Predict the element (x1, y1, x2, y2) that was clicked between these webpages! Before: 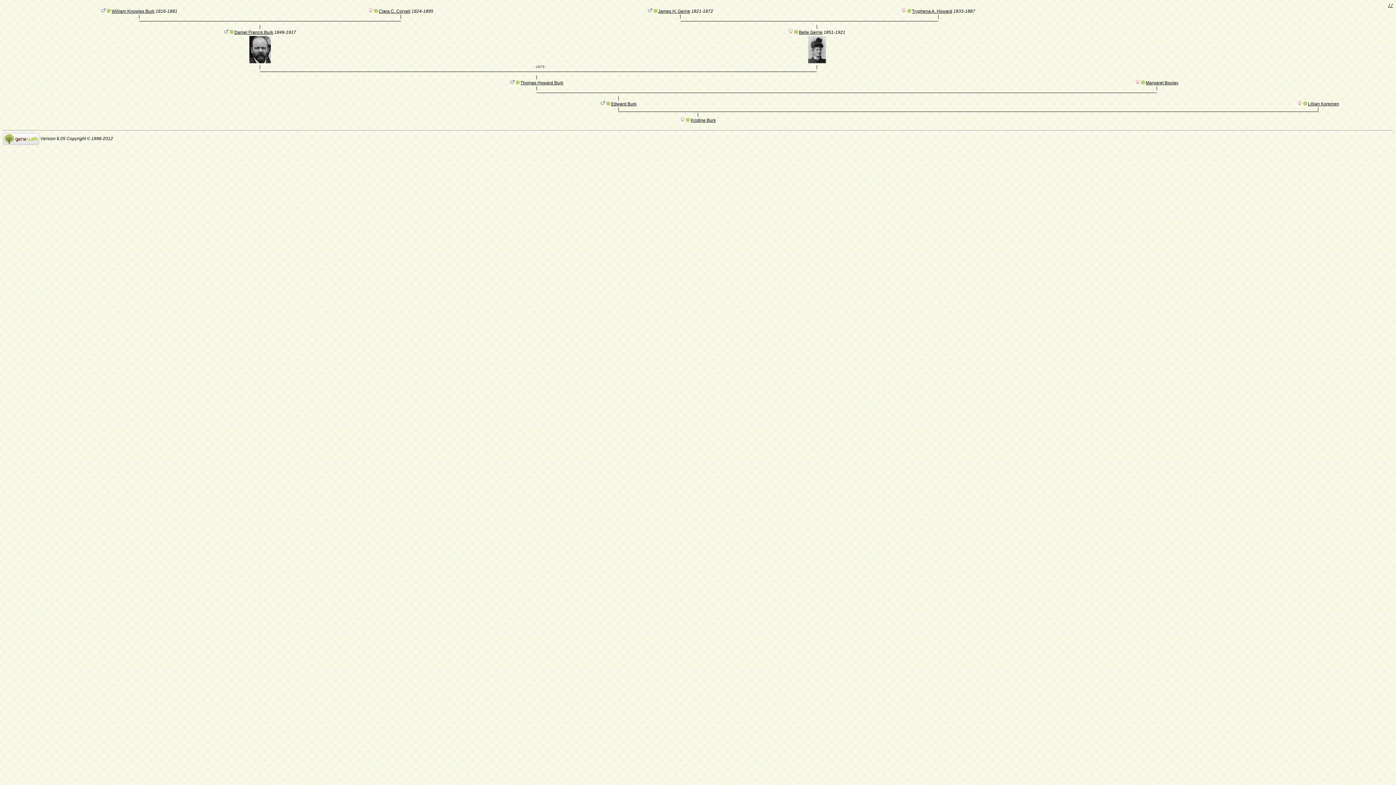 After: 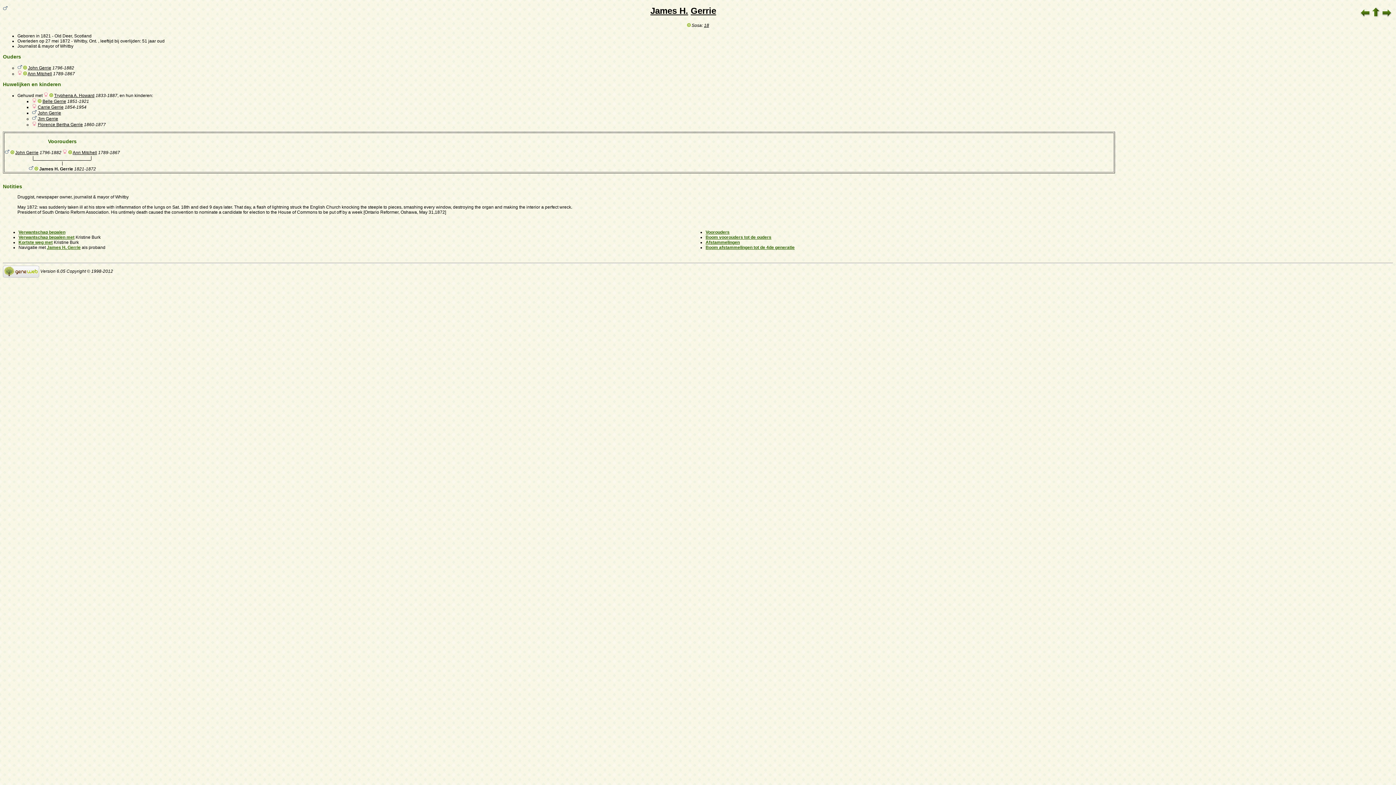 Action: label: James H. Gerrie bbox: (658, 8, 690, 13)